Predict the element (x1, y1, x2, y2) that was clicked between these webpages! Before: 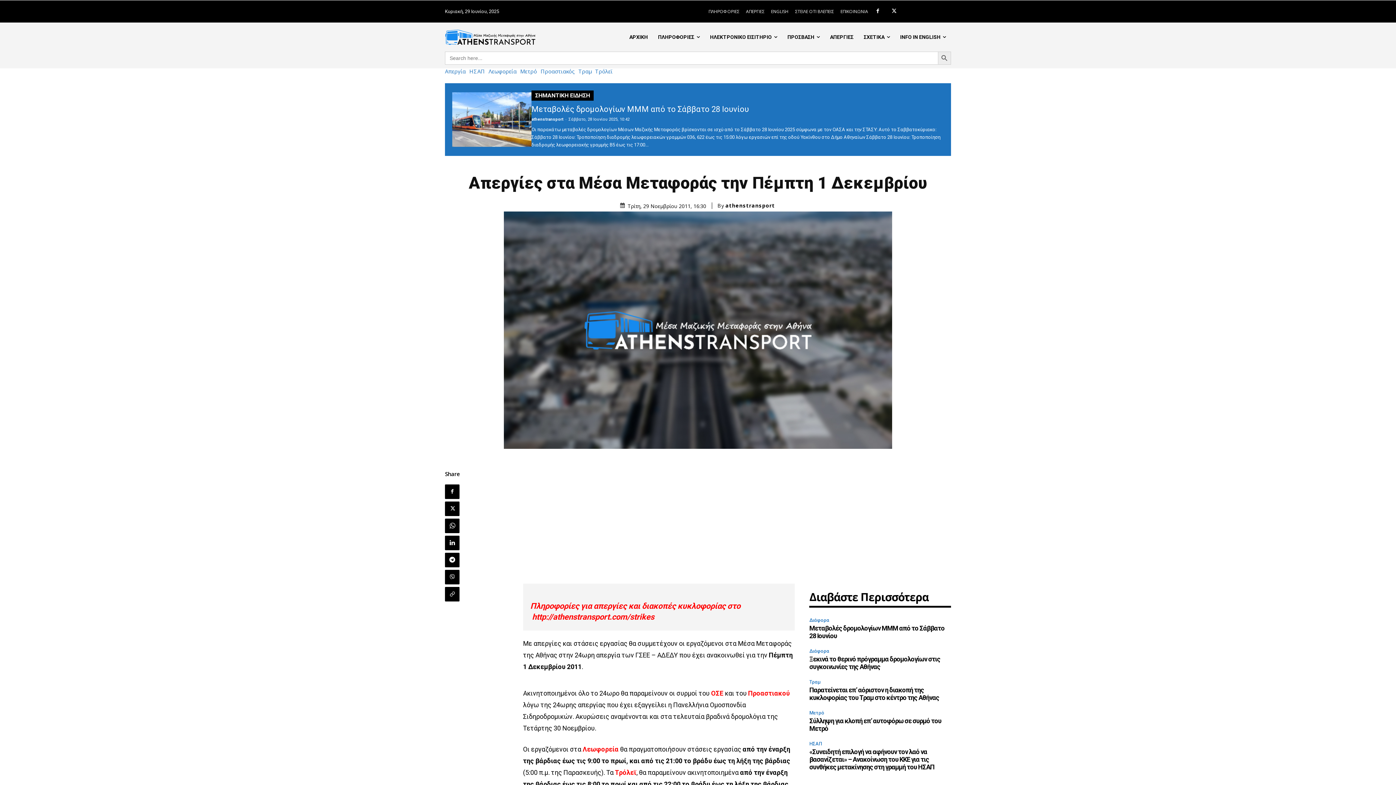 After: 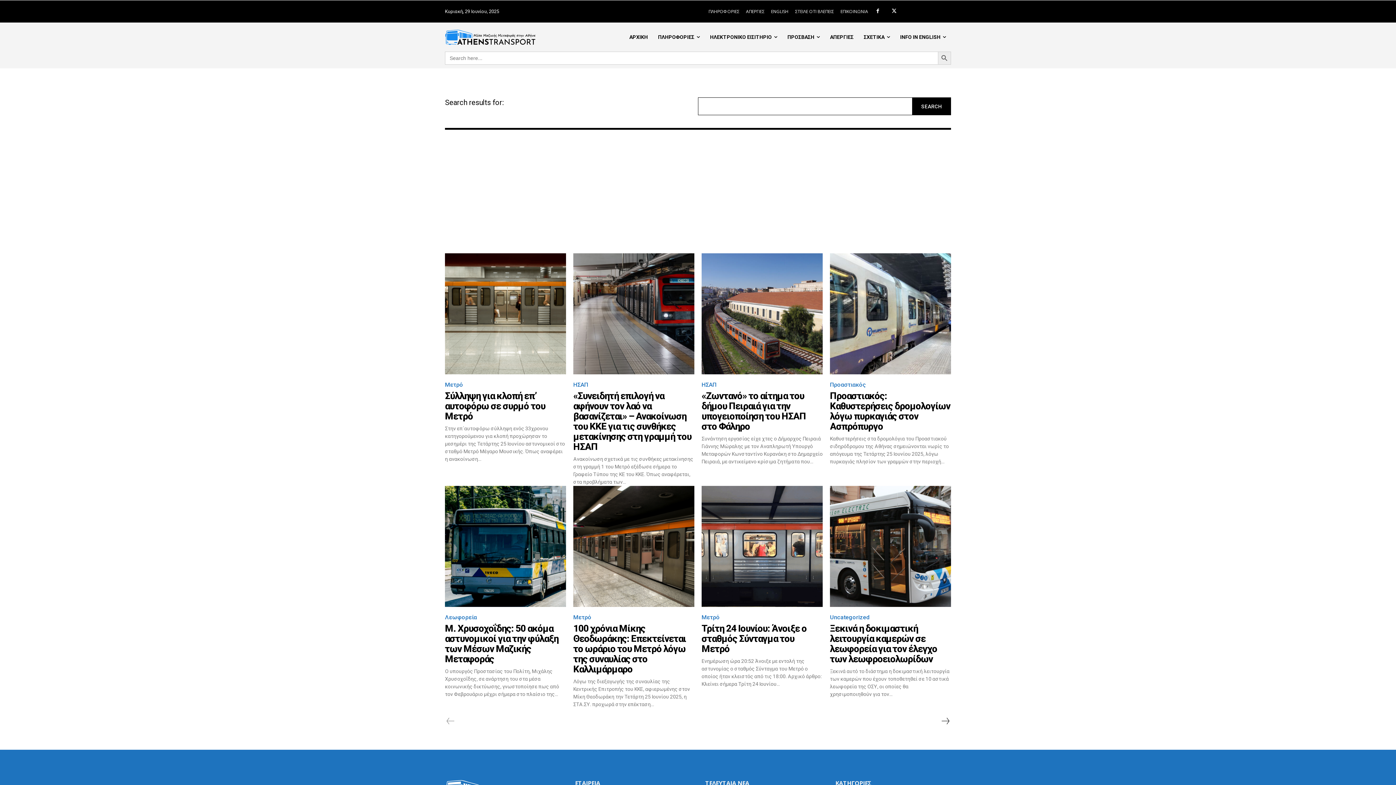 Action: bbox: (938, 51, 951, 64) label: Search Button